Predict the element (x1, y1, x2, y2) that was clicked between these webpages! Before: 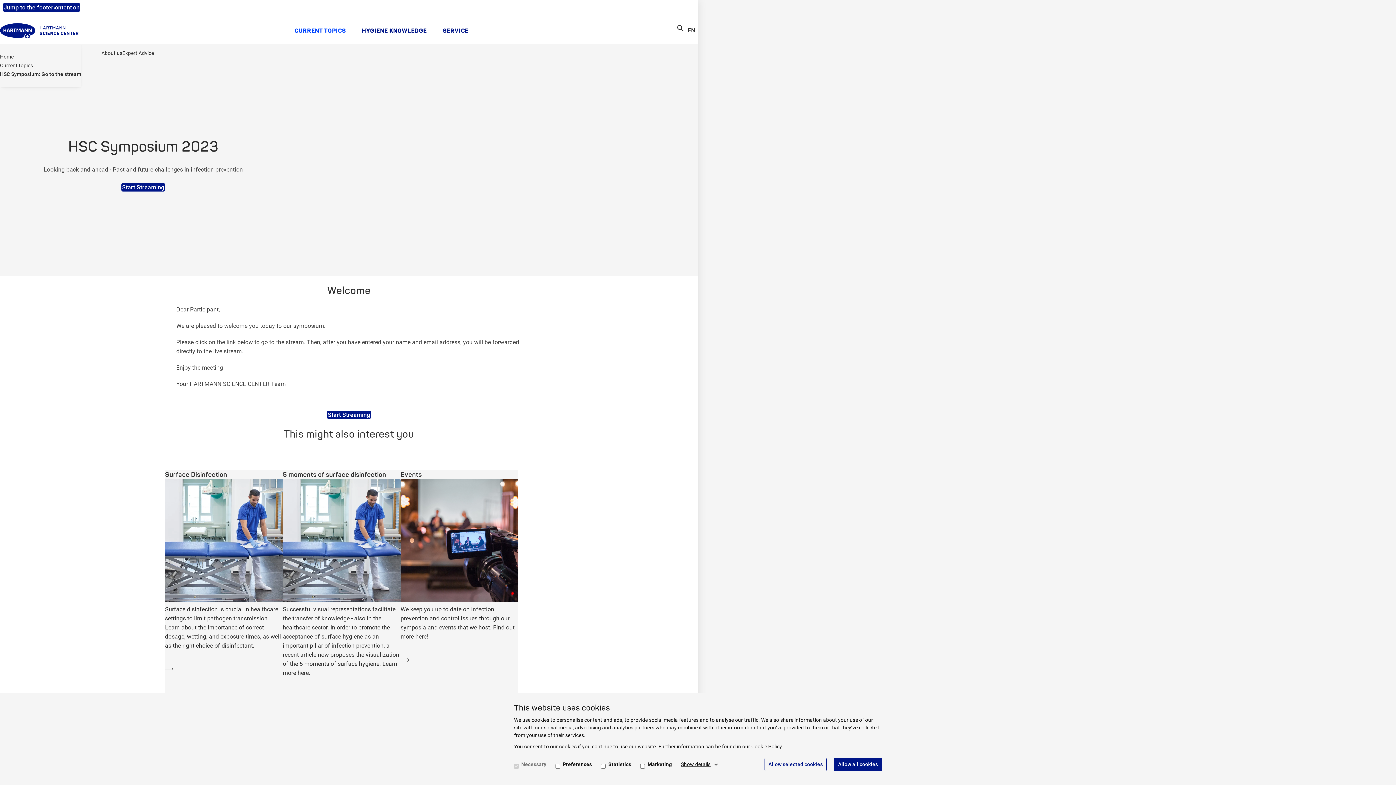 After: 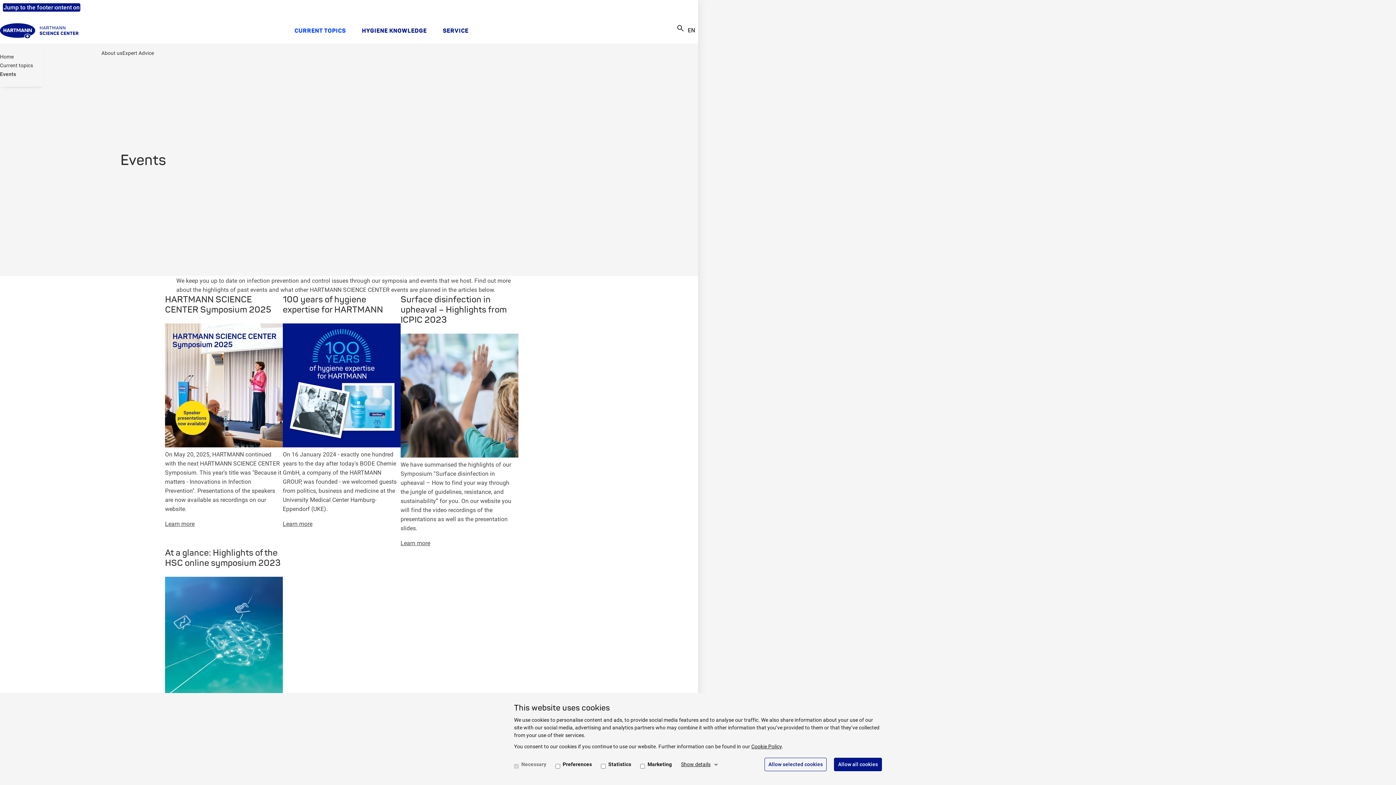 Action: bbox: (400, 470, 518, 703) label: Events
We keep you up to date on infection prevention and control issues through our symposia and events that we host. Find out more here!
Learn more